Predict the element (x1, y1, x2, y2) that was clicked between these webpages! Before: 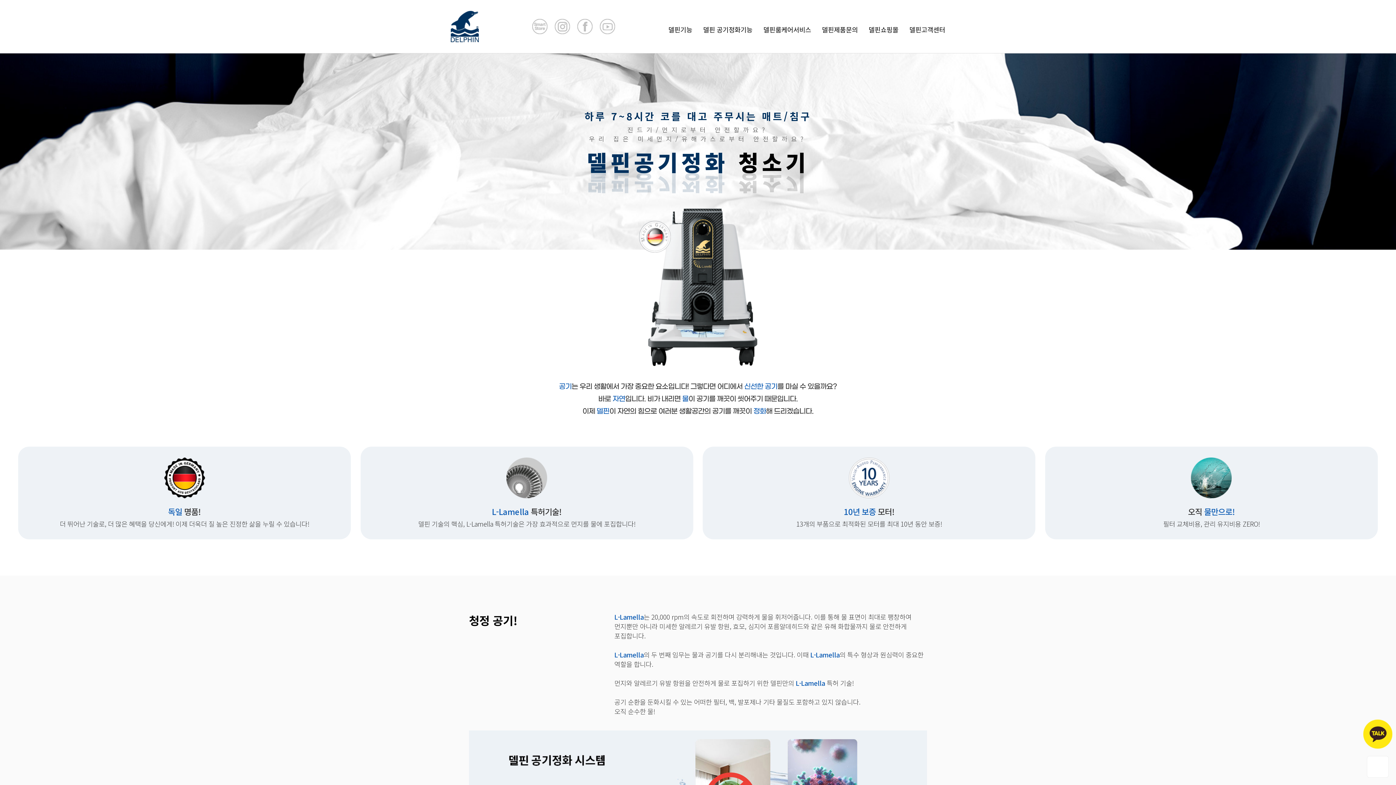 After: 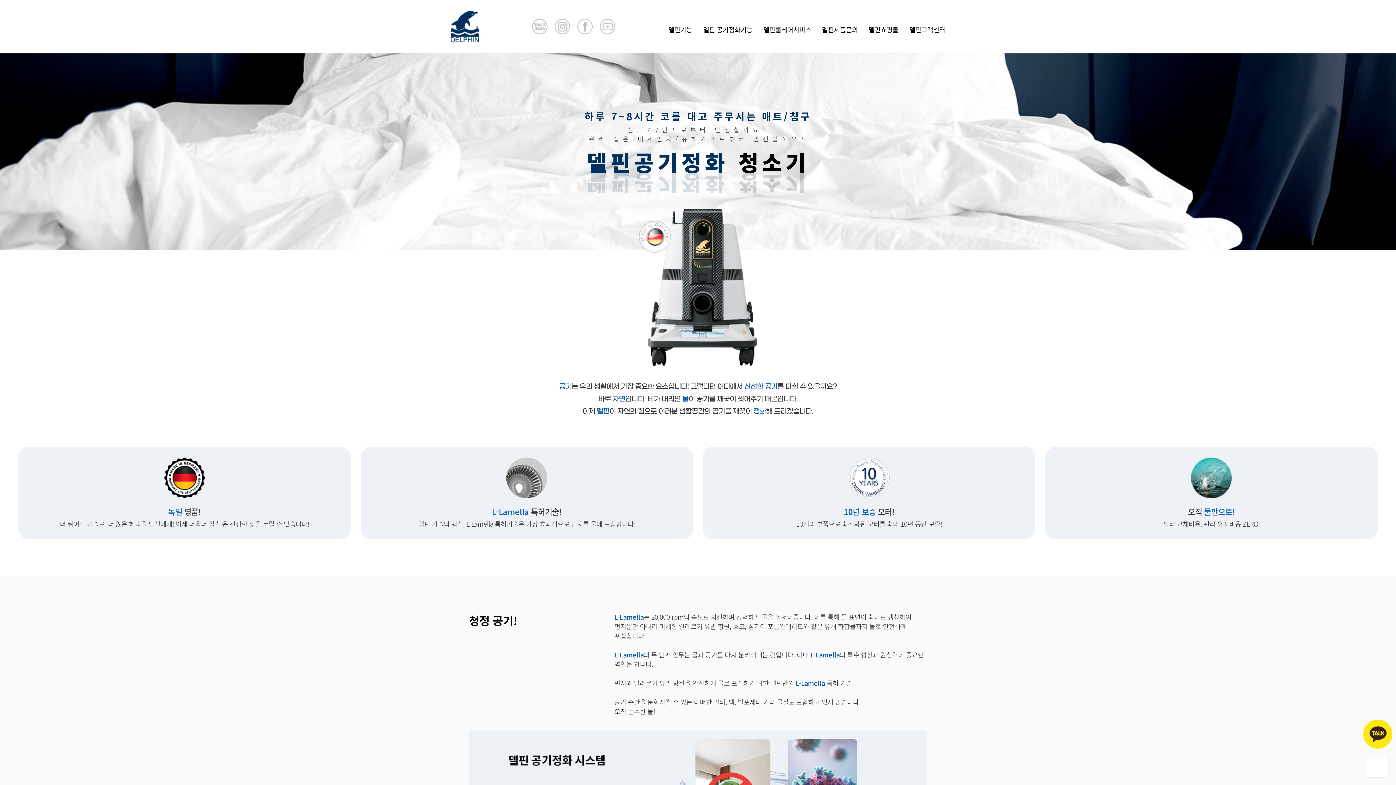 Action: bbox: (0, 0, 0, 0) label: 본문 바로가기